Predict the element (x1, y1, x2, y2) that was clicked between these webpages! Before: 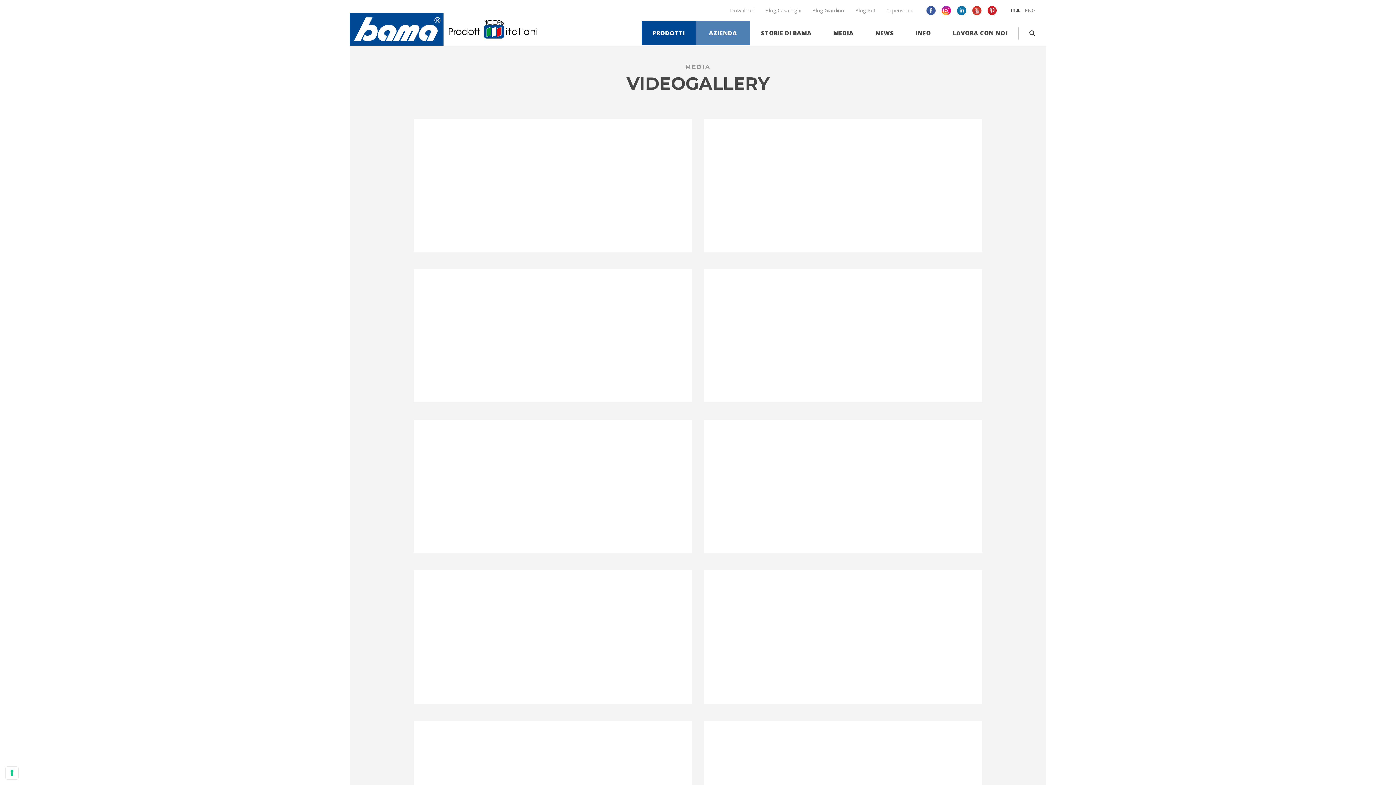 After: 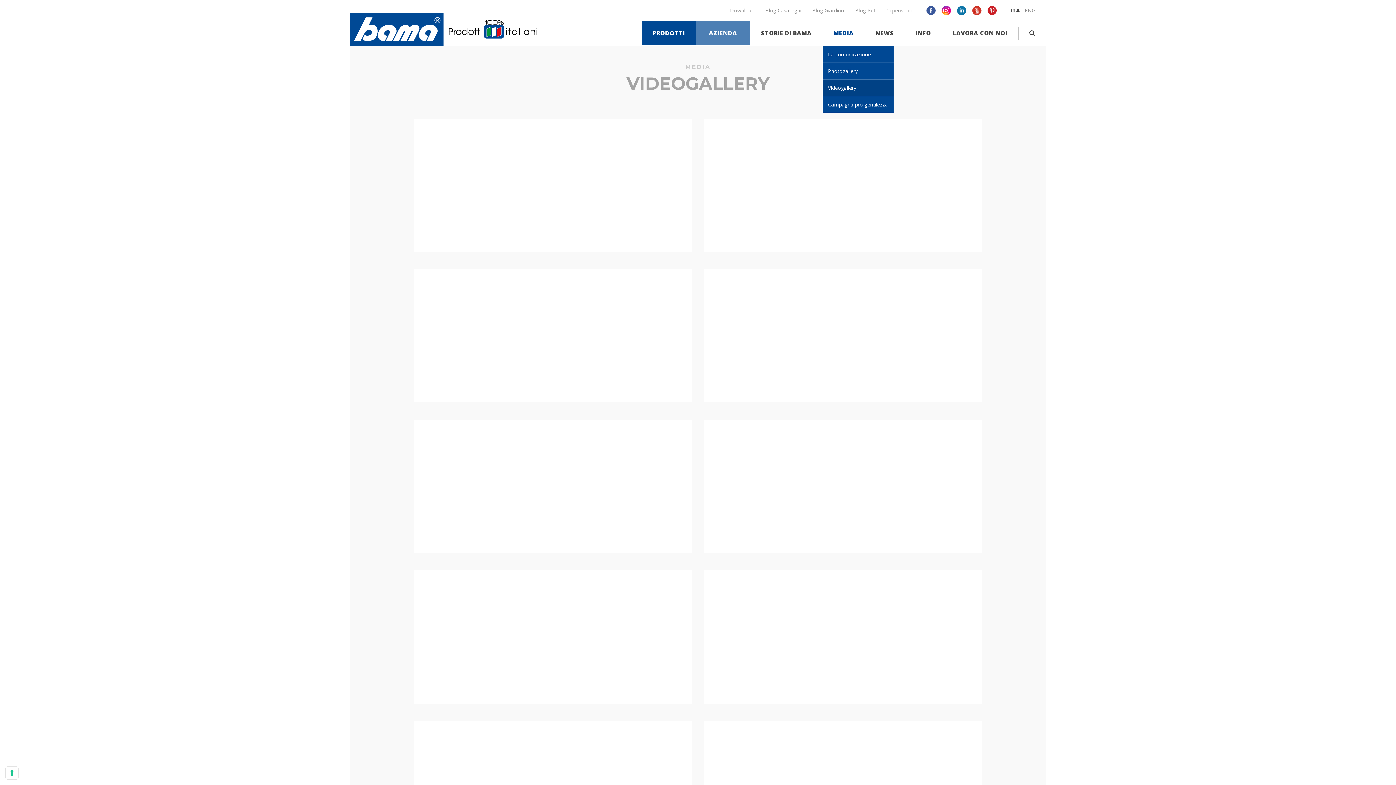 Action: bbox: (822, 21, 864, 45) label: MEDIA